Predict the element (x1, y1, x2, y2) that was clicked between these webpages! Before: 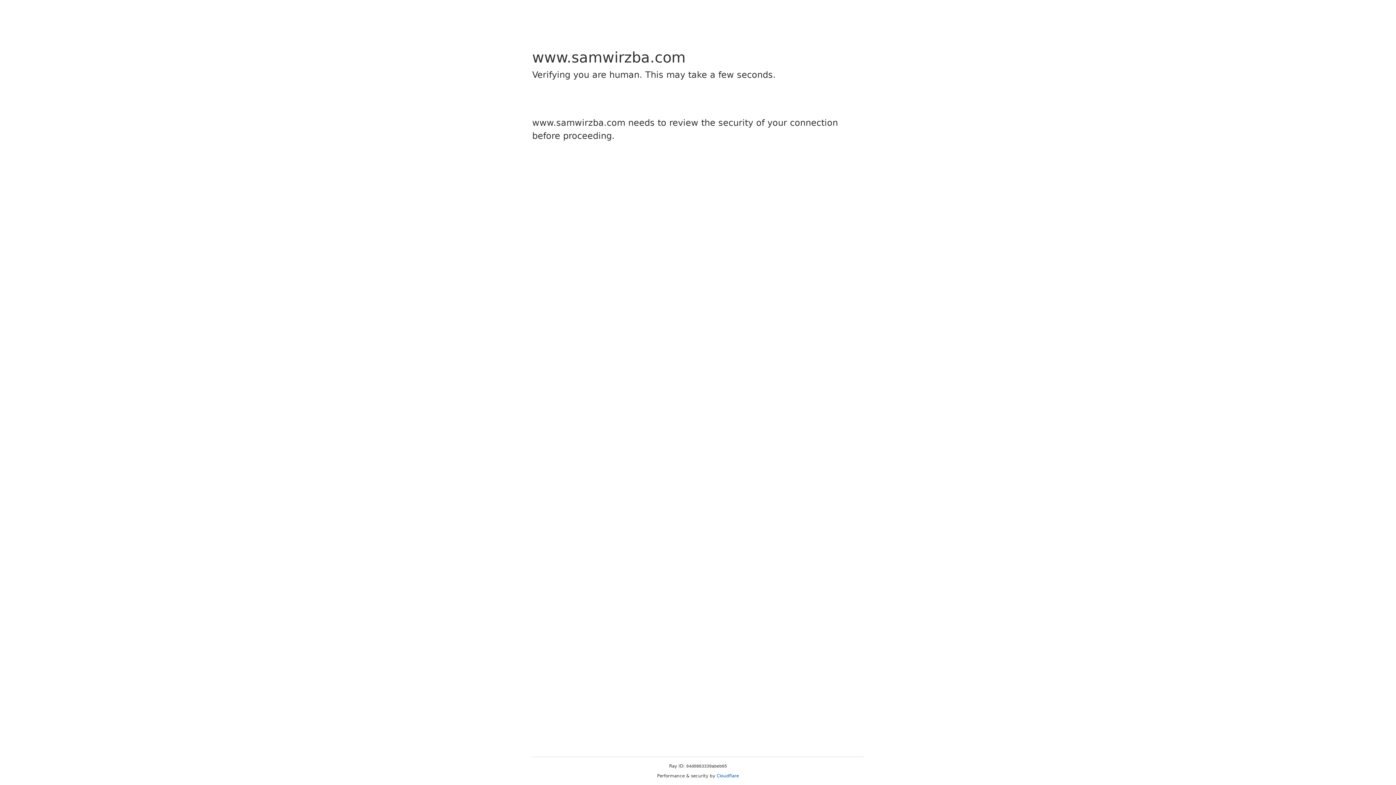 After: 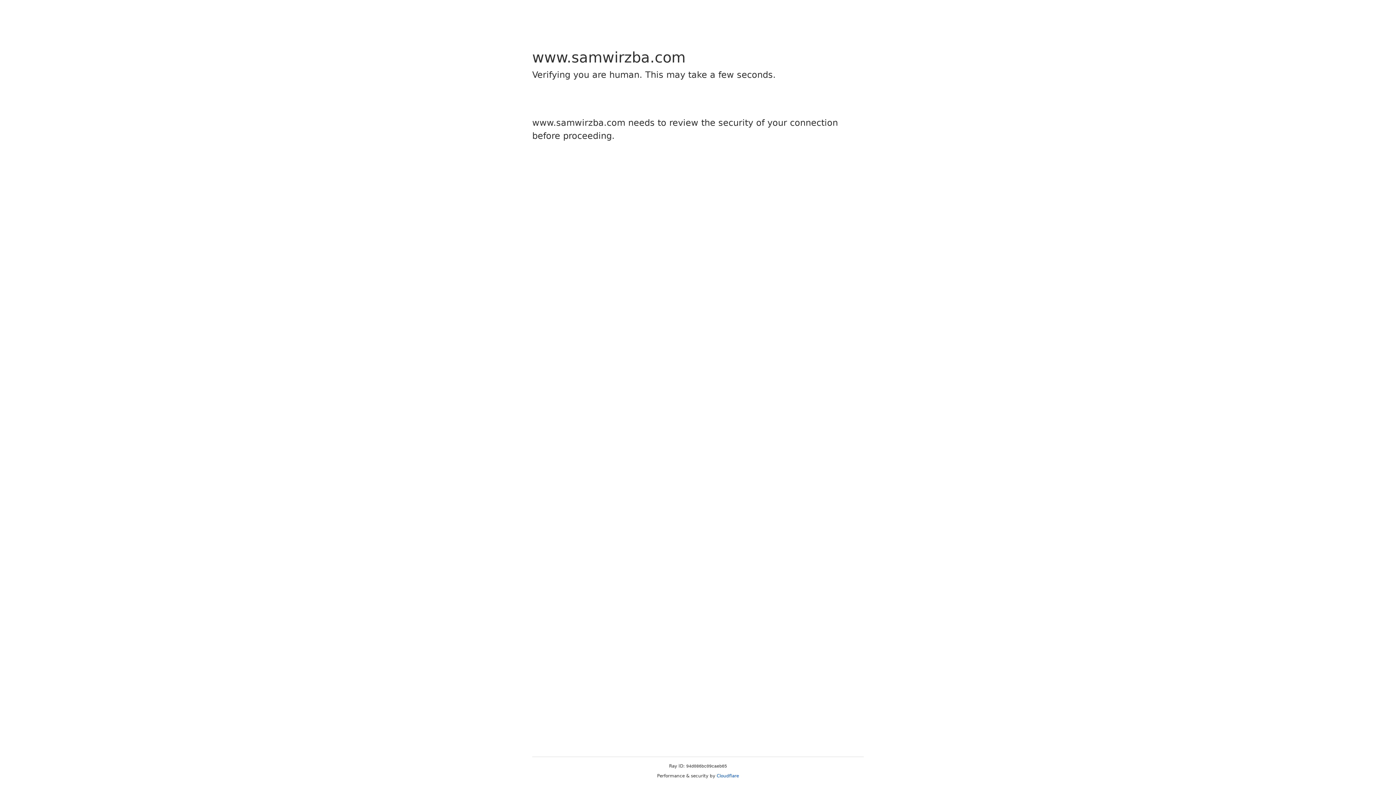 Action: bbox: (716, 773, 739, 778) label: Cloudflare